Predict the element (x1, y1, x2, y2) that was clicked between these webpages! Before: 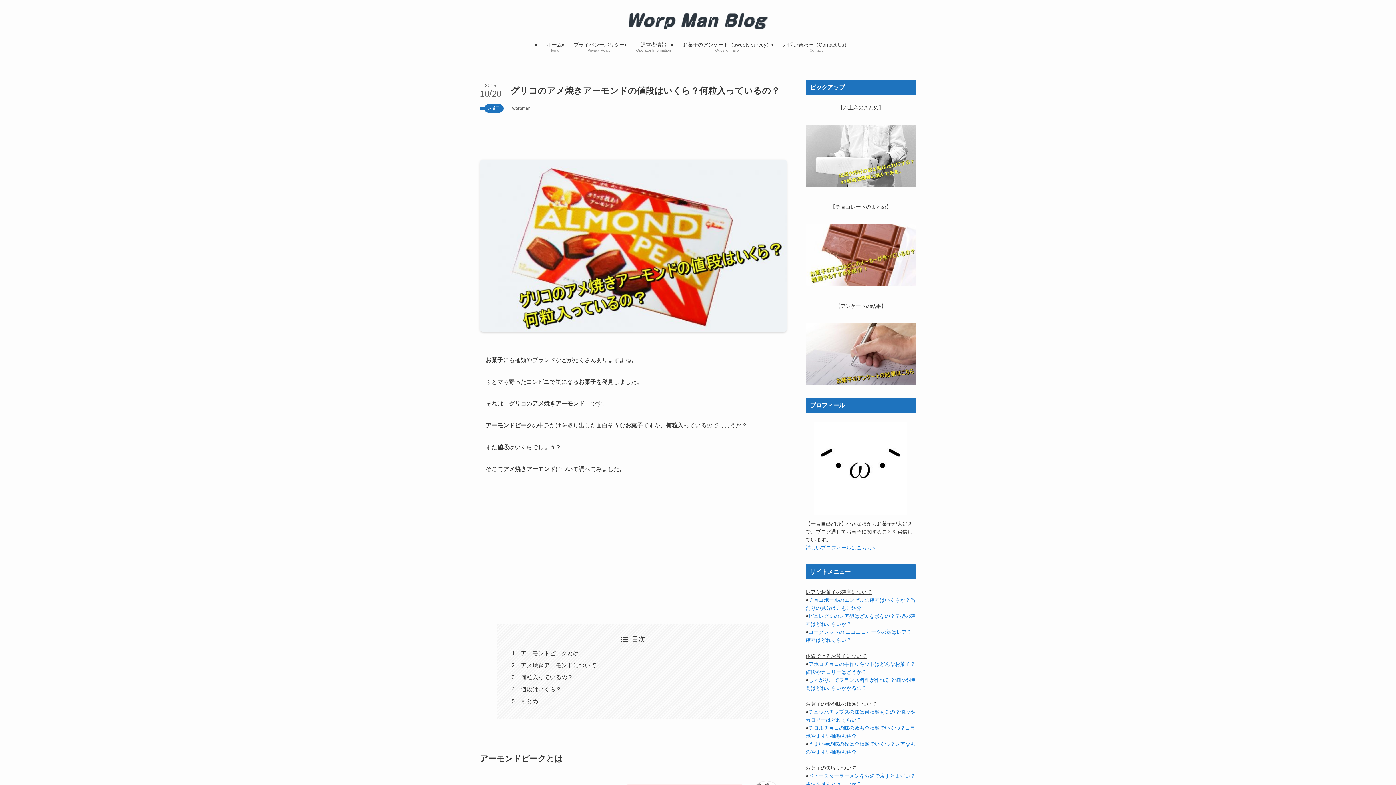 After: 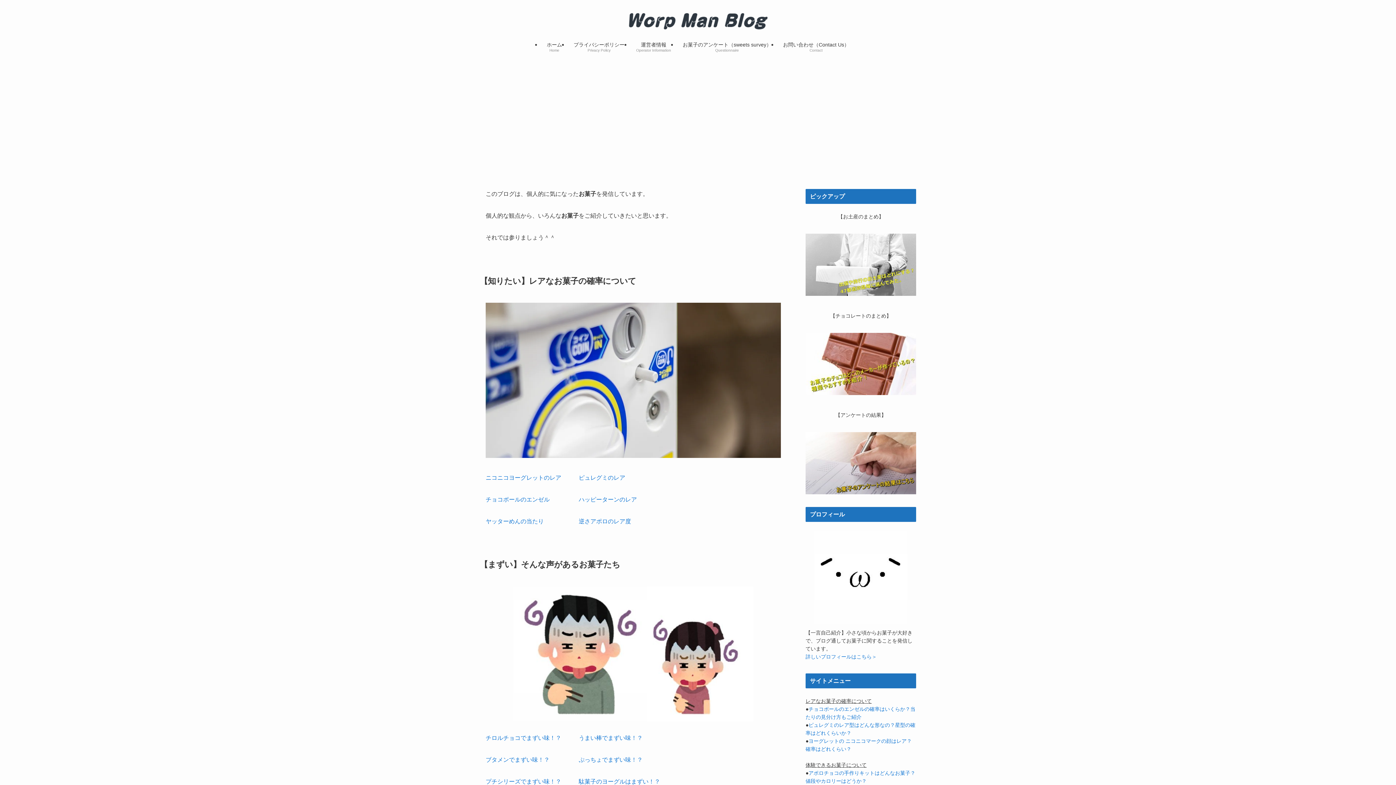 Action: label: ホーム
Home bbox: (541, 36, 568, 56)